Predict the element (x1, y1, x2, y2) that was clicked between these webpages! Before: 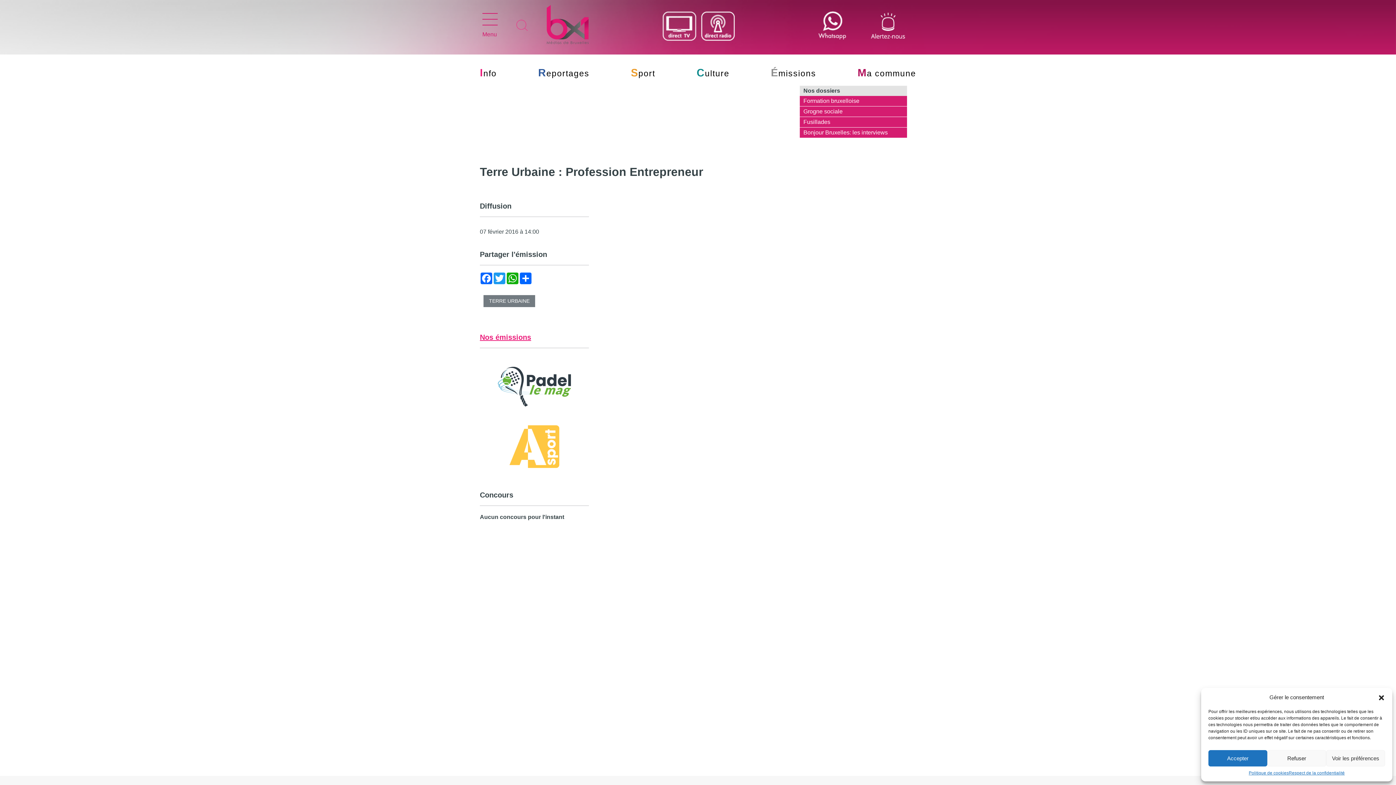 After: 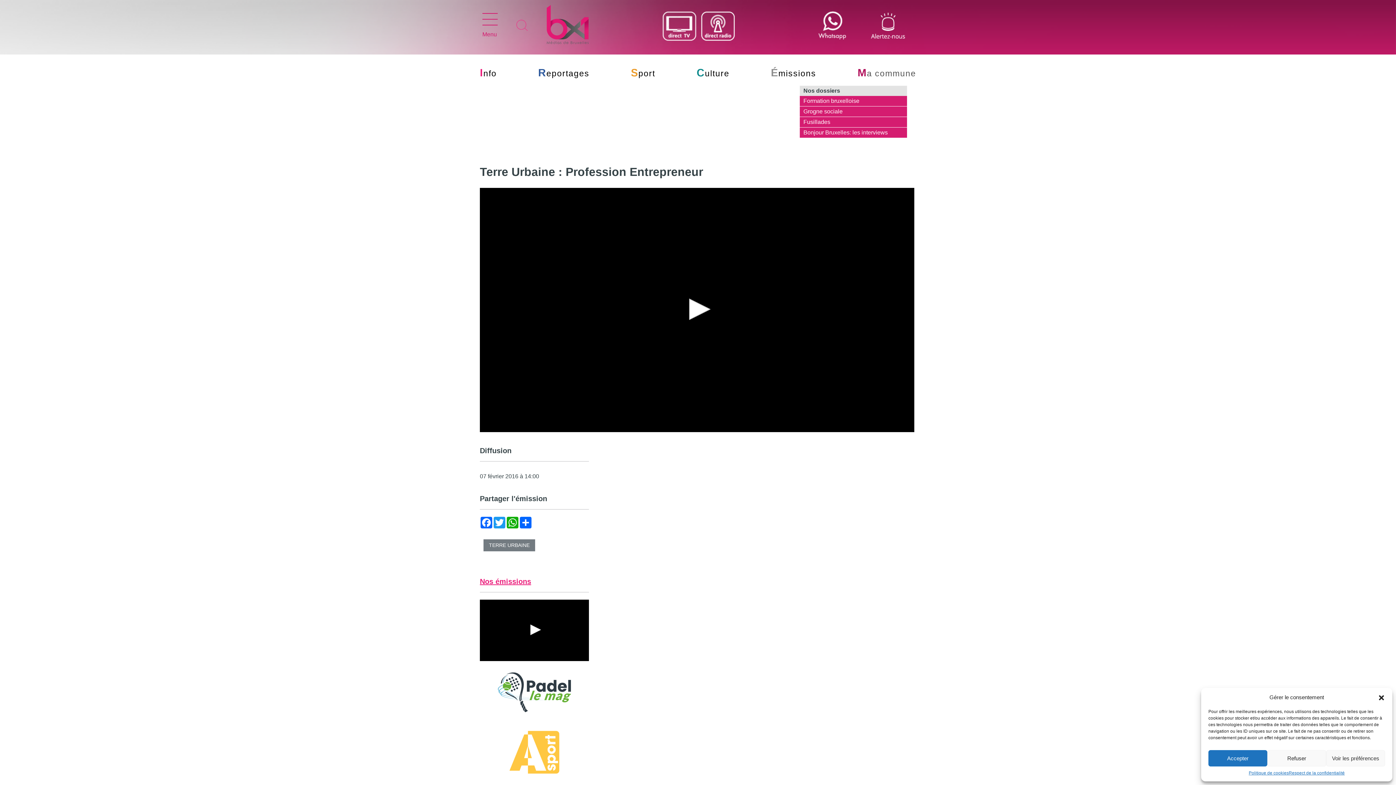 Action: label: Ma commune bbox: (857, 68, 916, 78)